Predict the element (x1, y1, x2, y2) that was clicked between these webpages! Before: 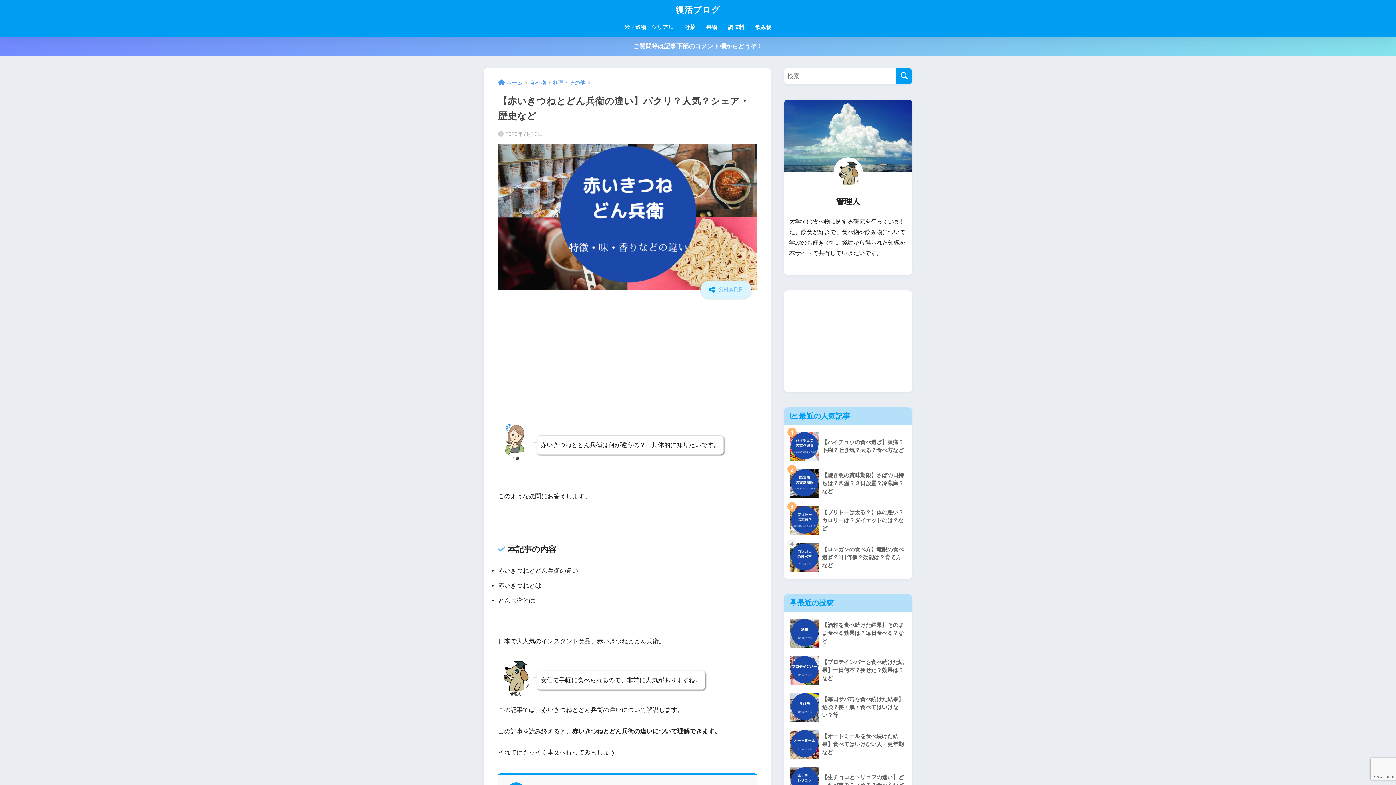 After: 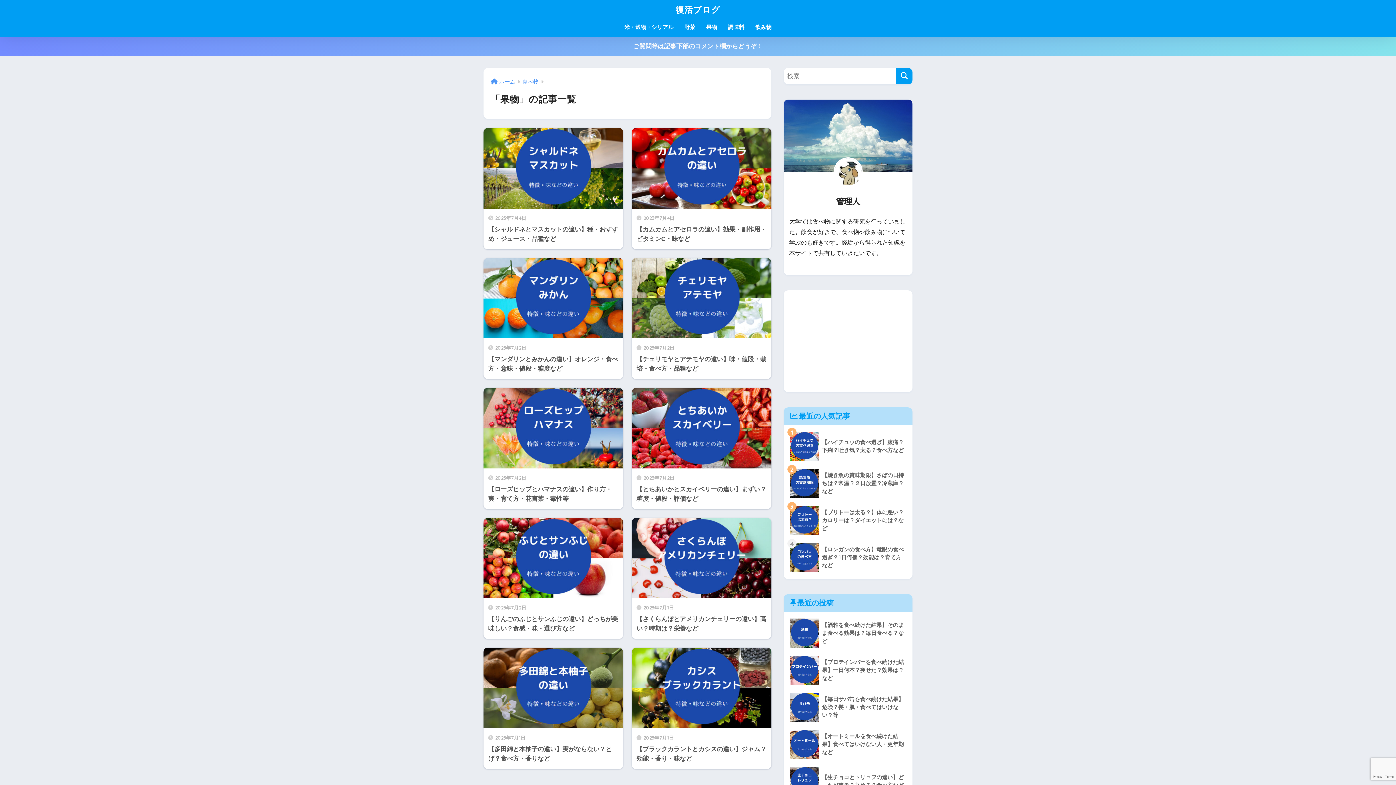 Action: label: 果物 bbox: (700, 19, 722, 36)